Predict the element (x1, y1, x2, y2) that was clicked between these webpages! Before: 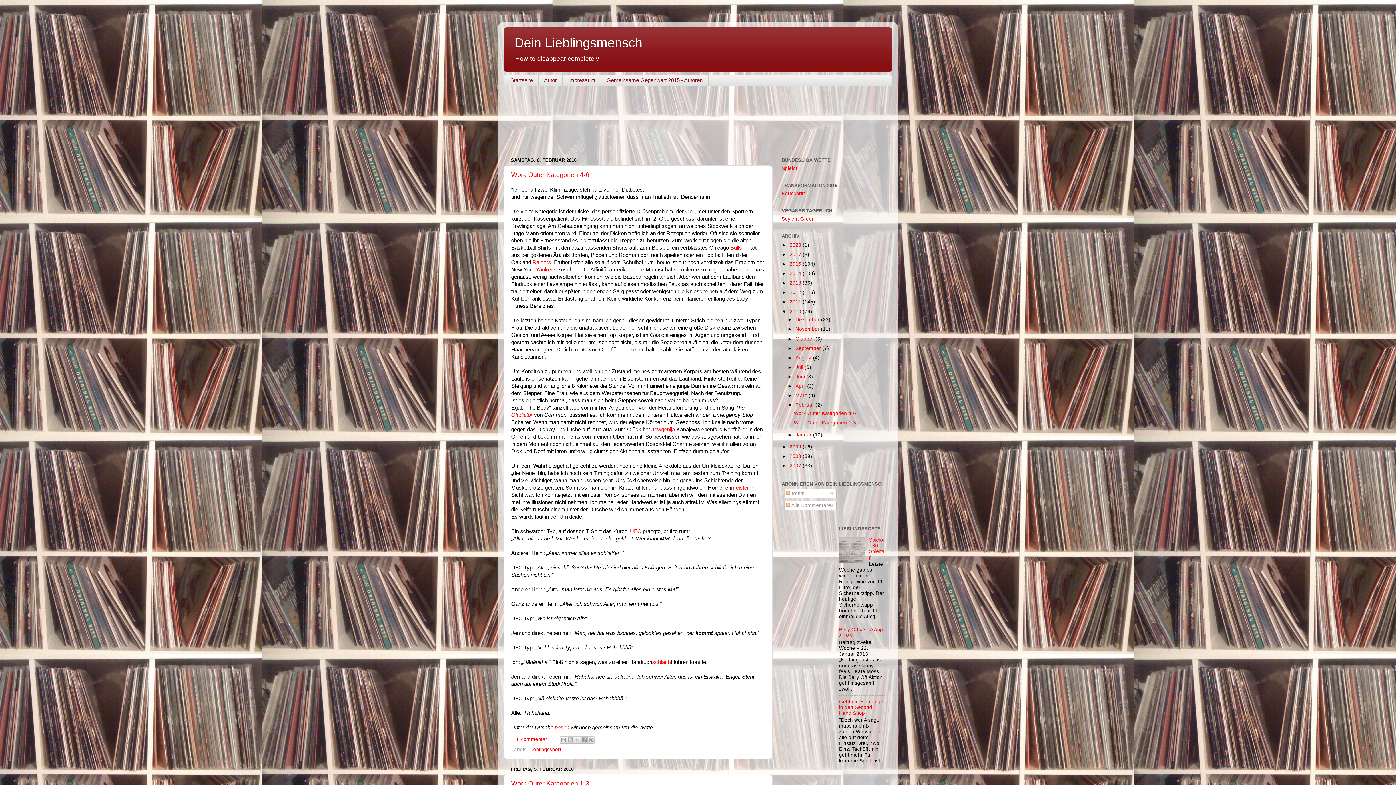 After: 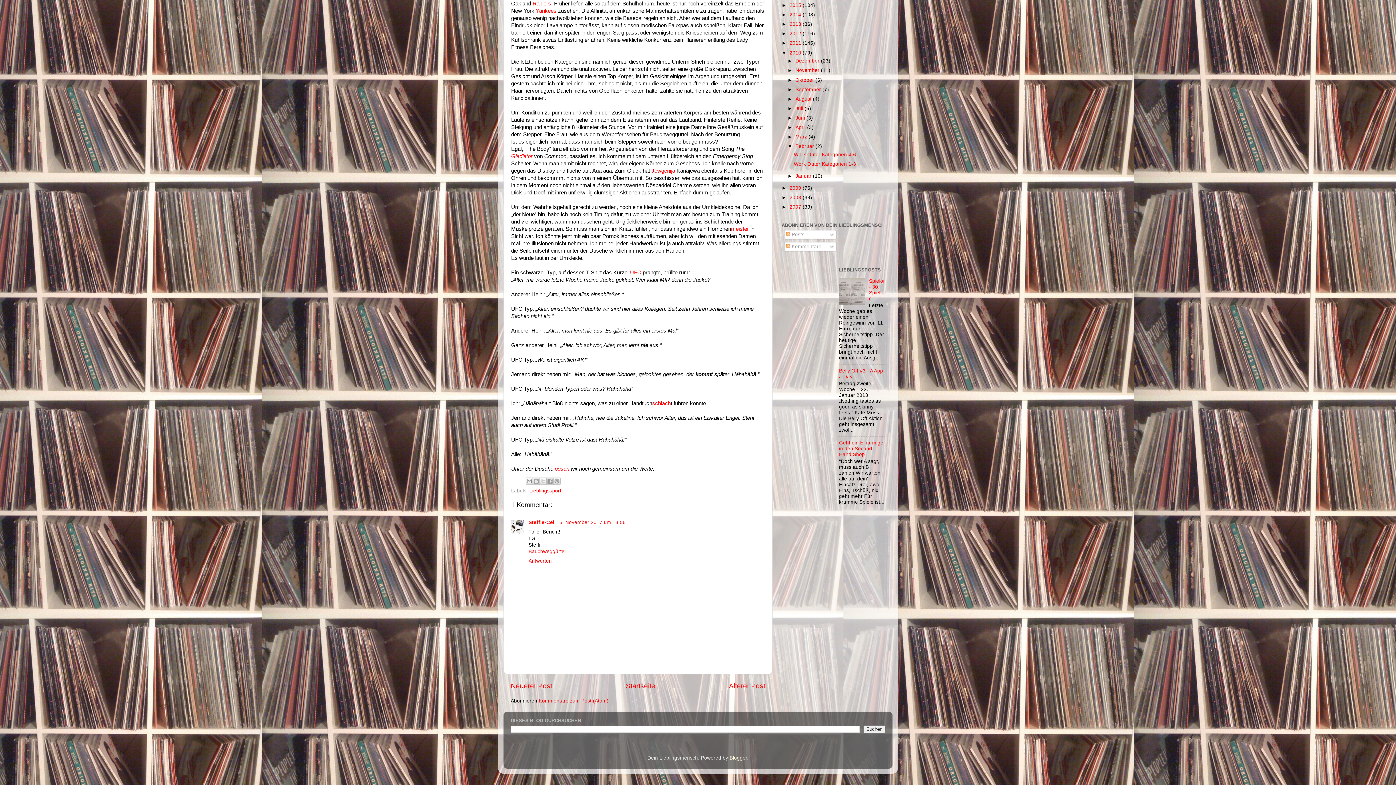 Action: label: 1 Kommentar:  bbox: (516, 736, 550, 742)